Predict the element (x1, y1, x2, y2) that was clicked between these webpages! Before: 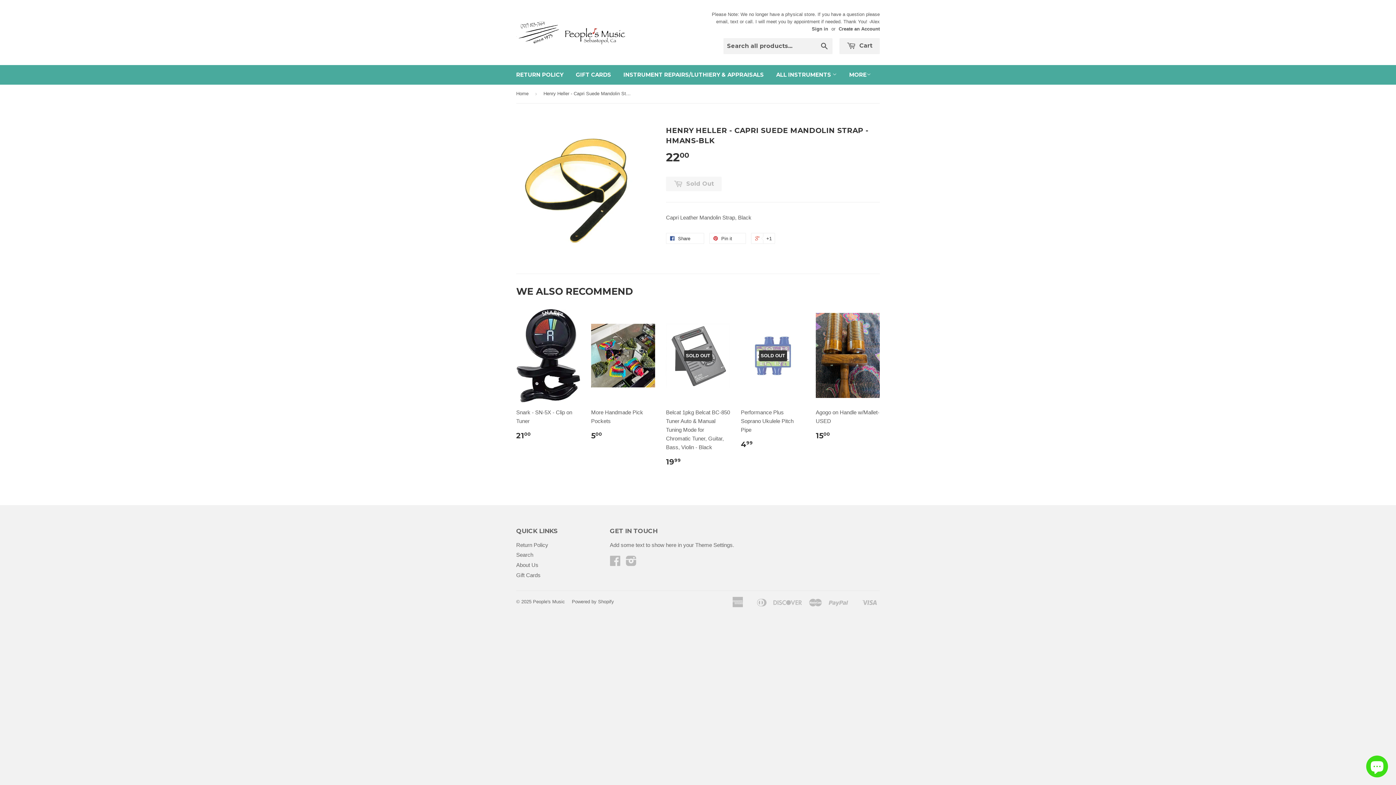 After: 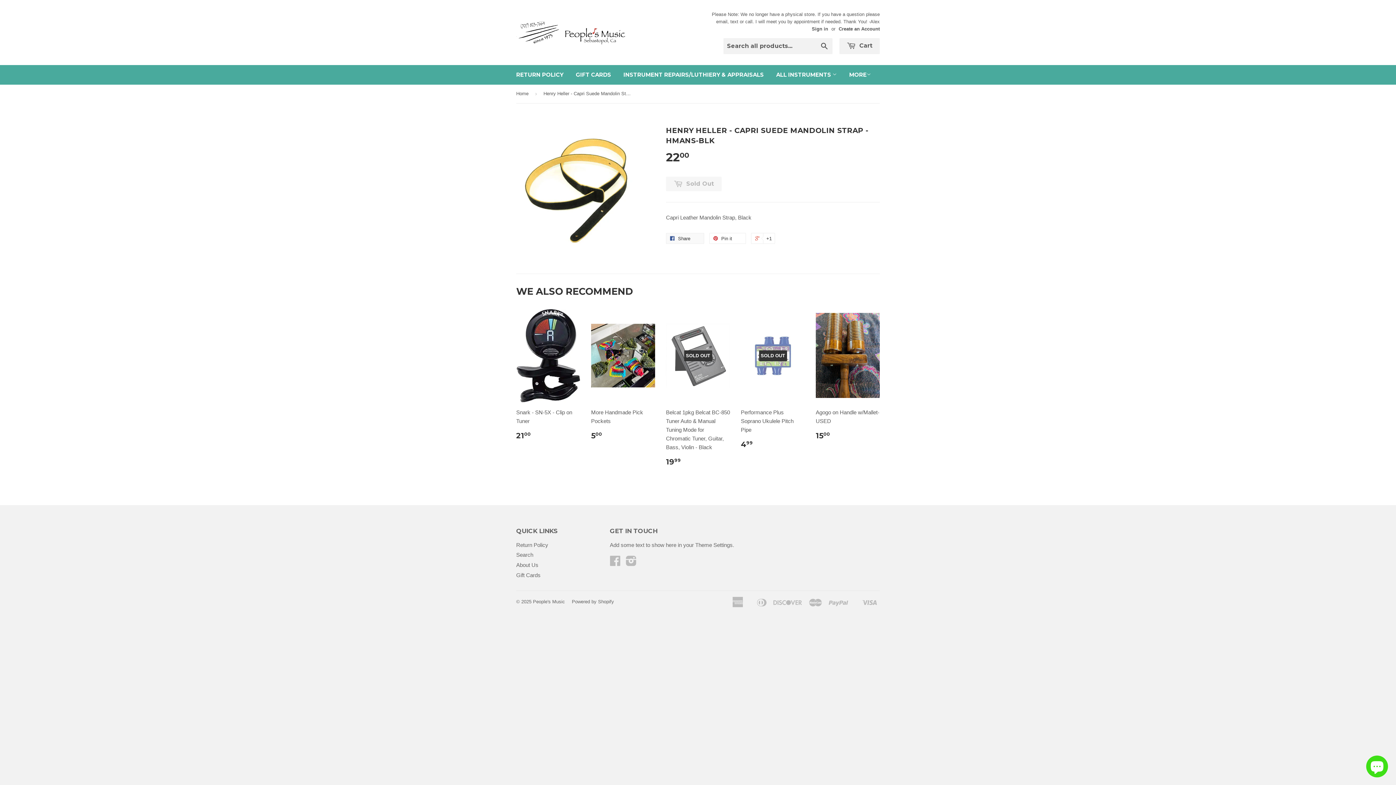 Action: bbox: (666, 233, 704, 243) label:  Share 0